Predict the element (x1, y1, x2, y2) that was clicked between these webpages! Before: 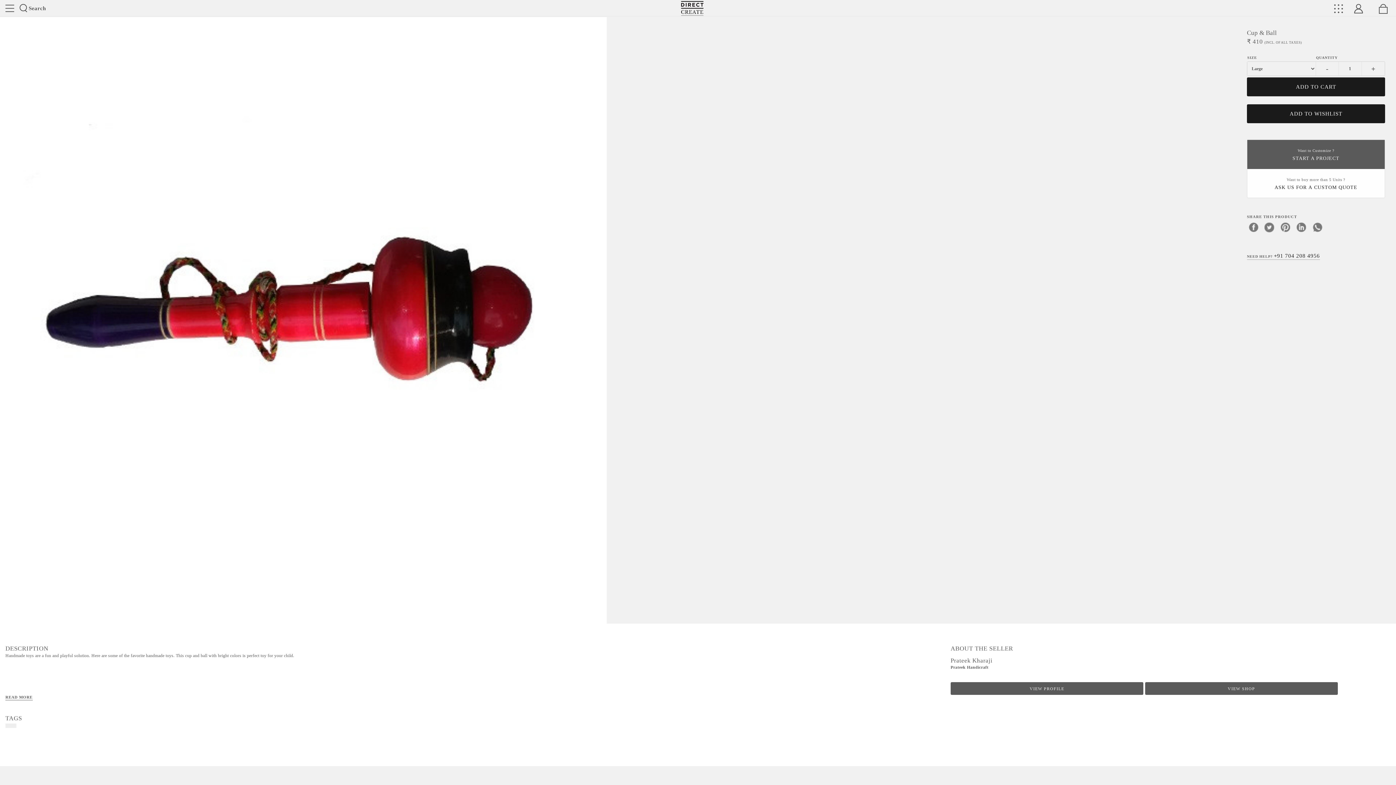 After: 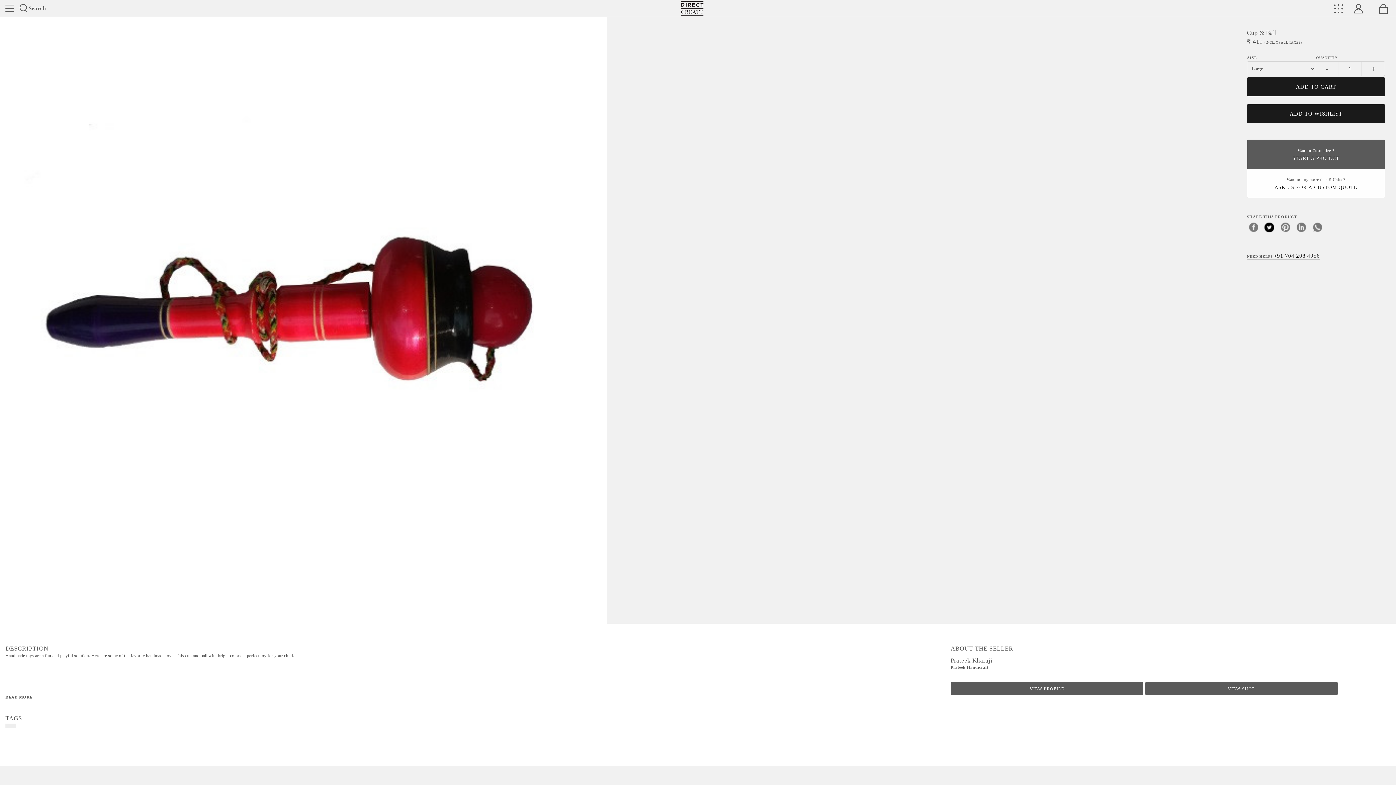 Action: bbox: (1263, 220, 1276, 233) label: twitter